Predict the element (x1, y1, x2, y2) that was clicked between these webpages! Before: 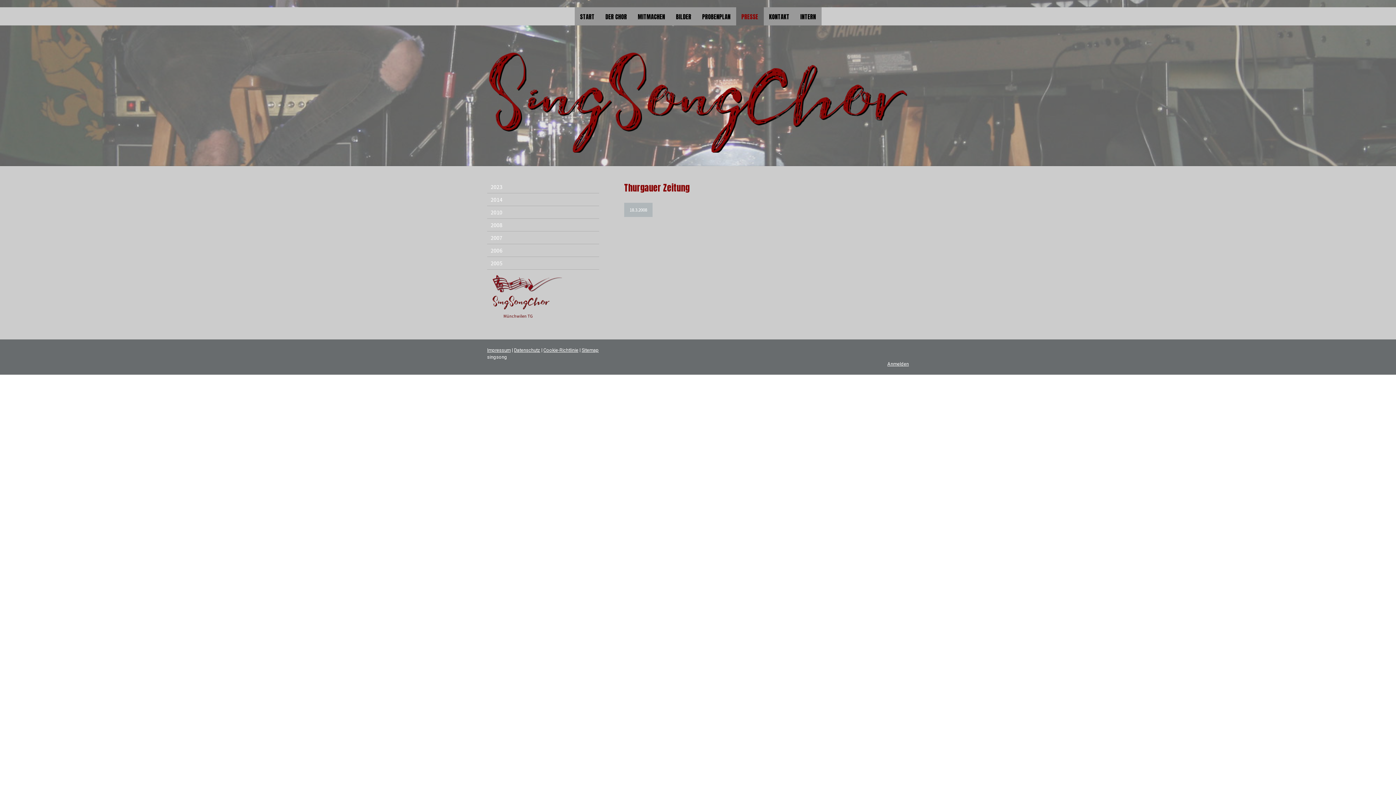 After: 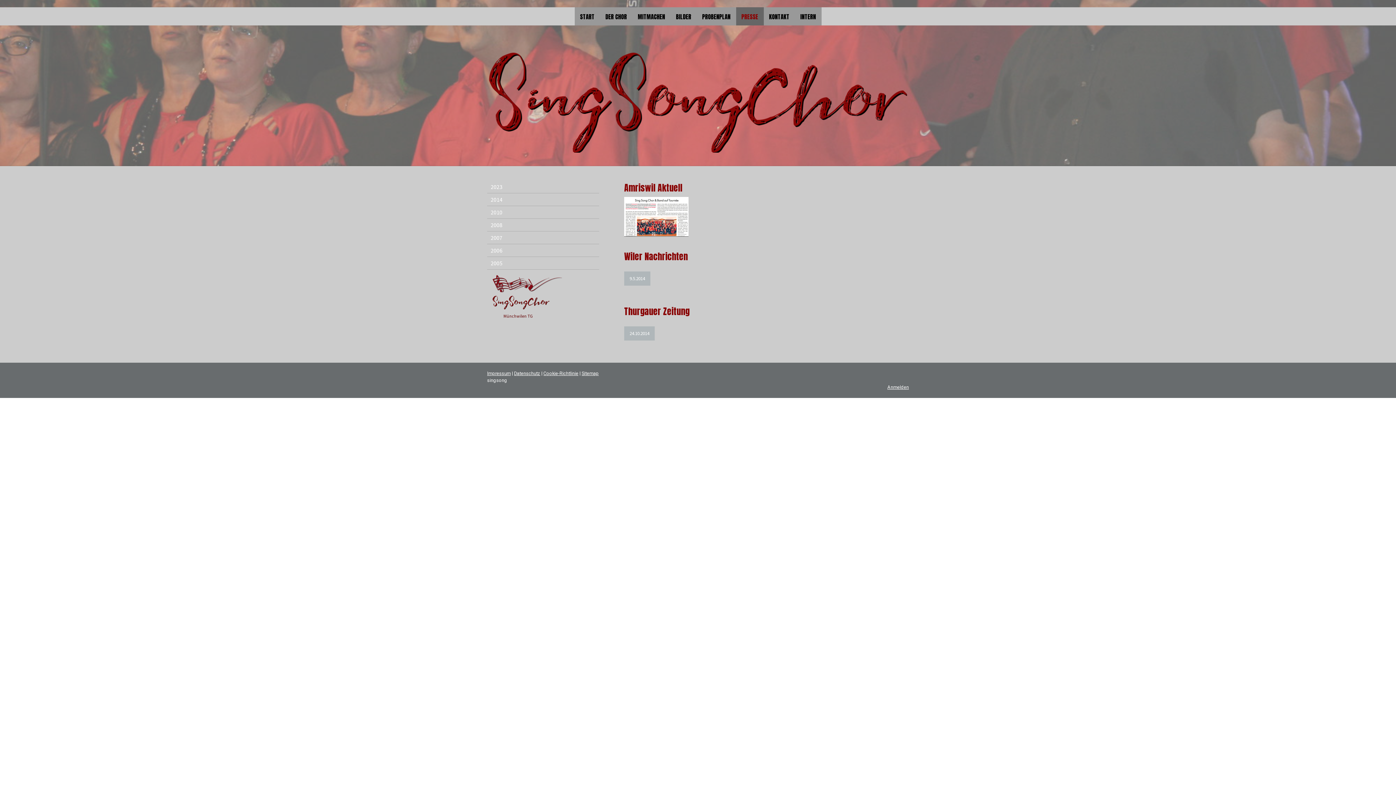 Action: bbox: (487, 193, 599, 206) label: 2014